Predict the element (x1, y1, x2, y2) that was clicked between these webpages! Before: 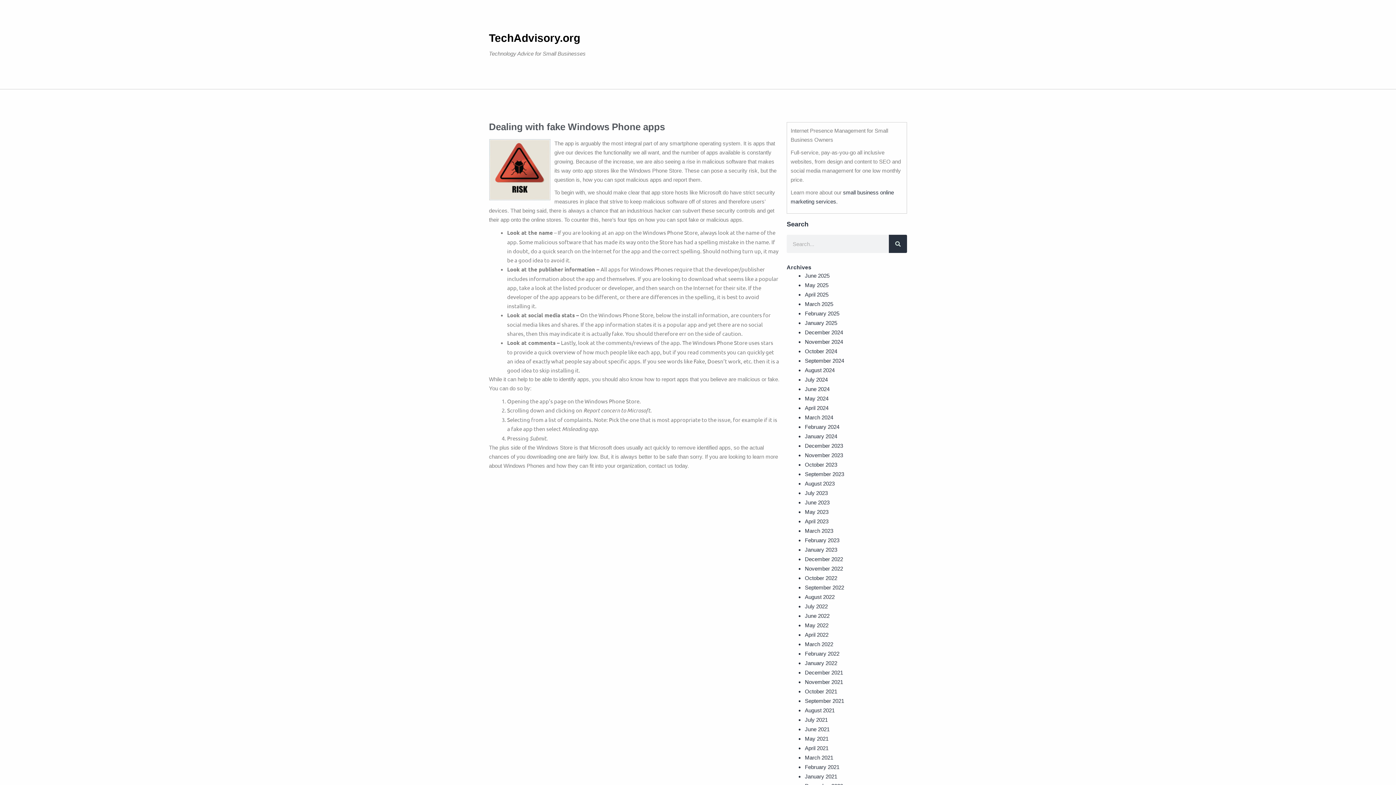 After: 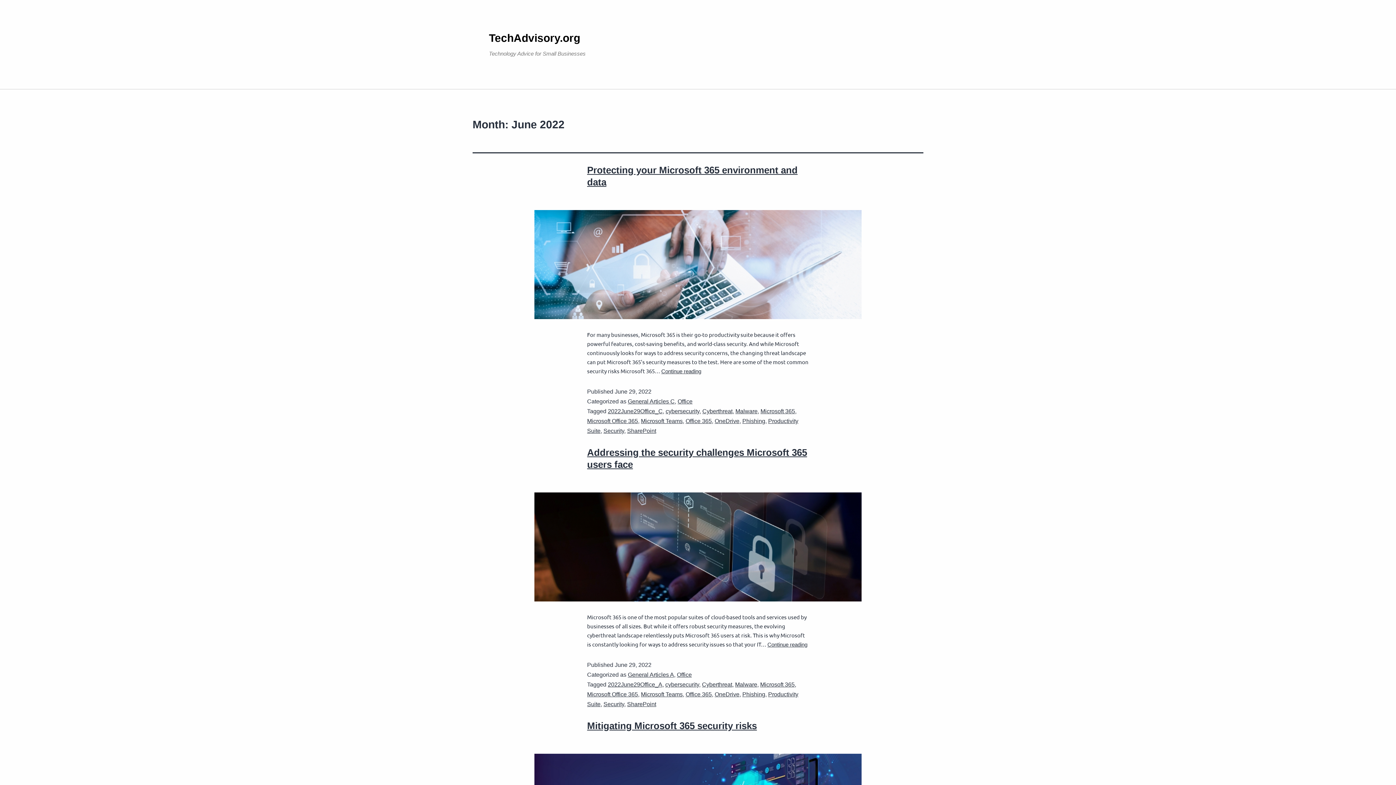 Action: label: June 2022 bbox: (805, 613, 829, 619)